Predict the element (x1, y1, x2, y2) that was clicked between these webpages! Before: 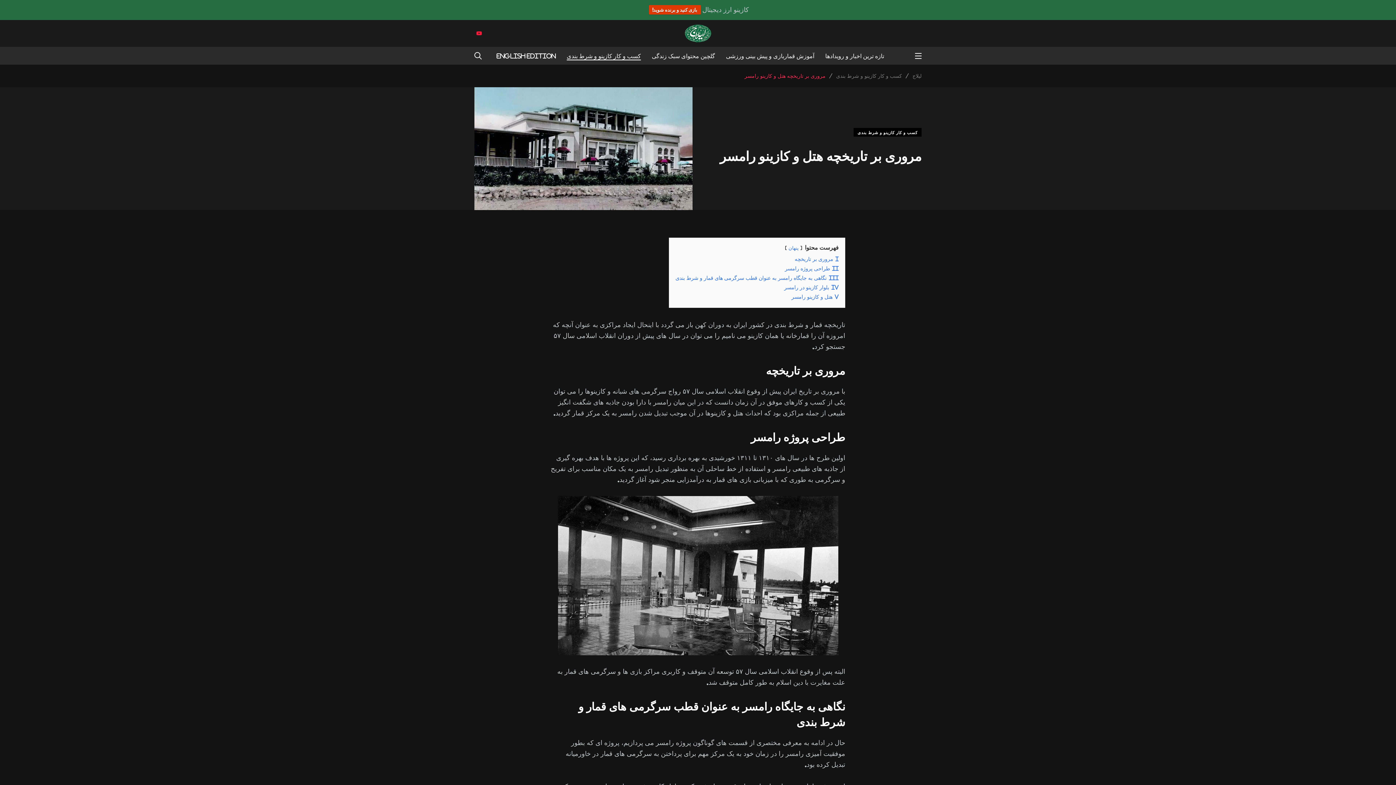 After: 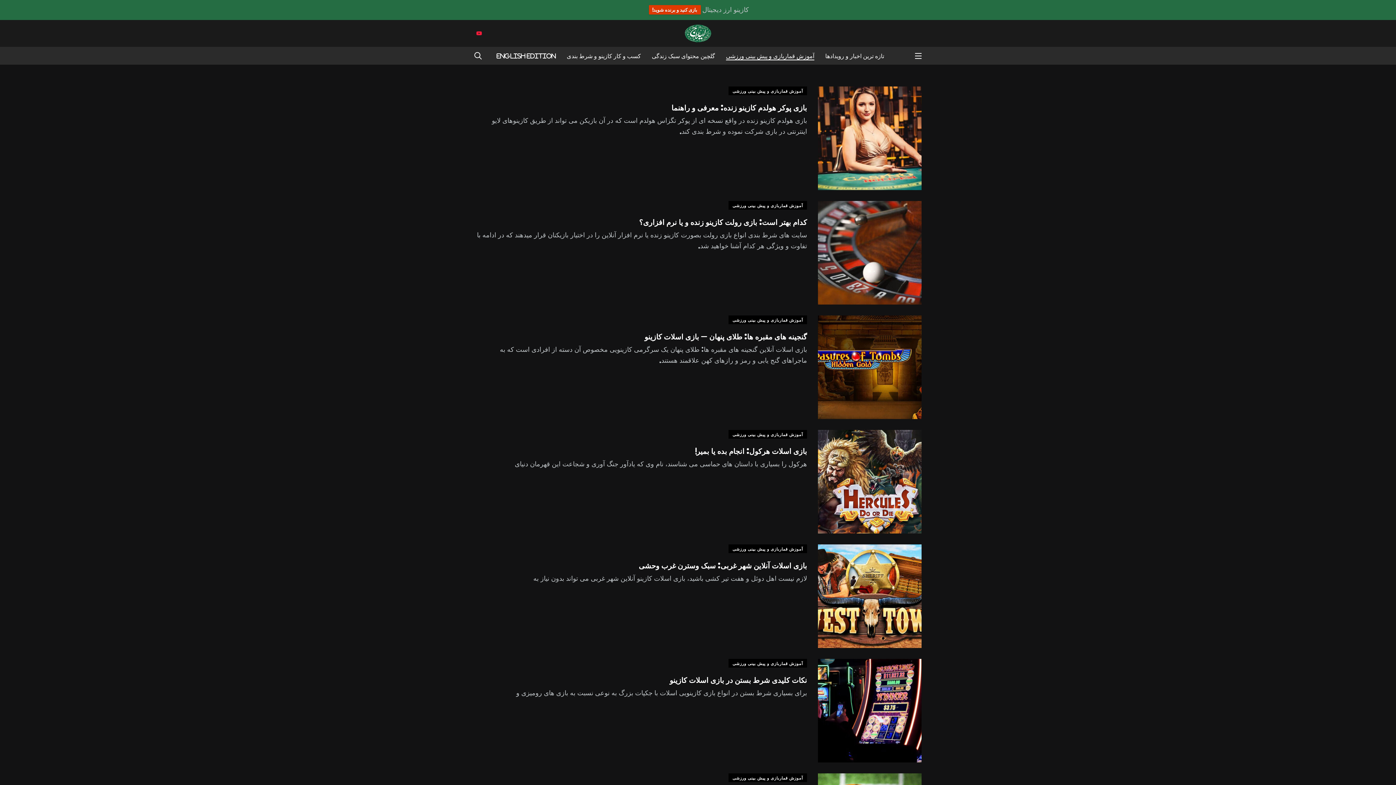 Action: label: آموزش قماربازی و پیش بینی ورزشی bbox: (726, 51, 814, 60)